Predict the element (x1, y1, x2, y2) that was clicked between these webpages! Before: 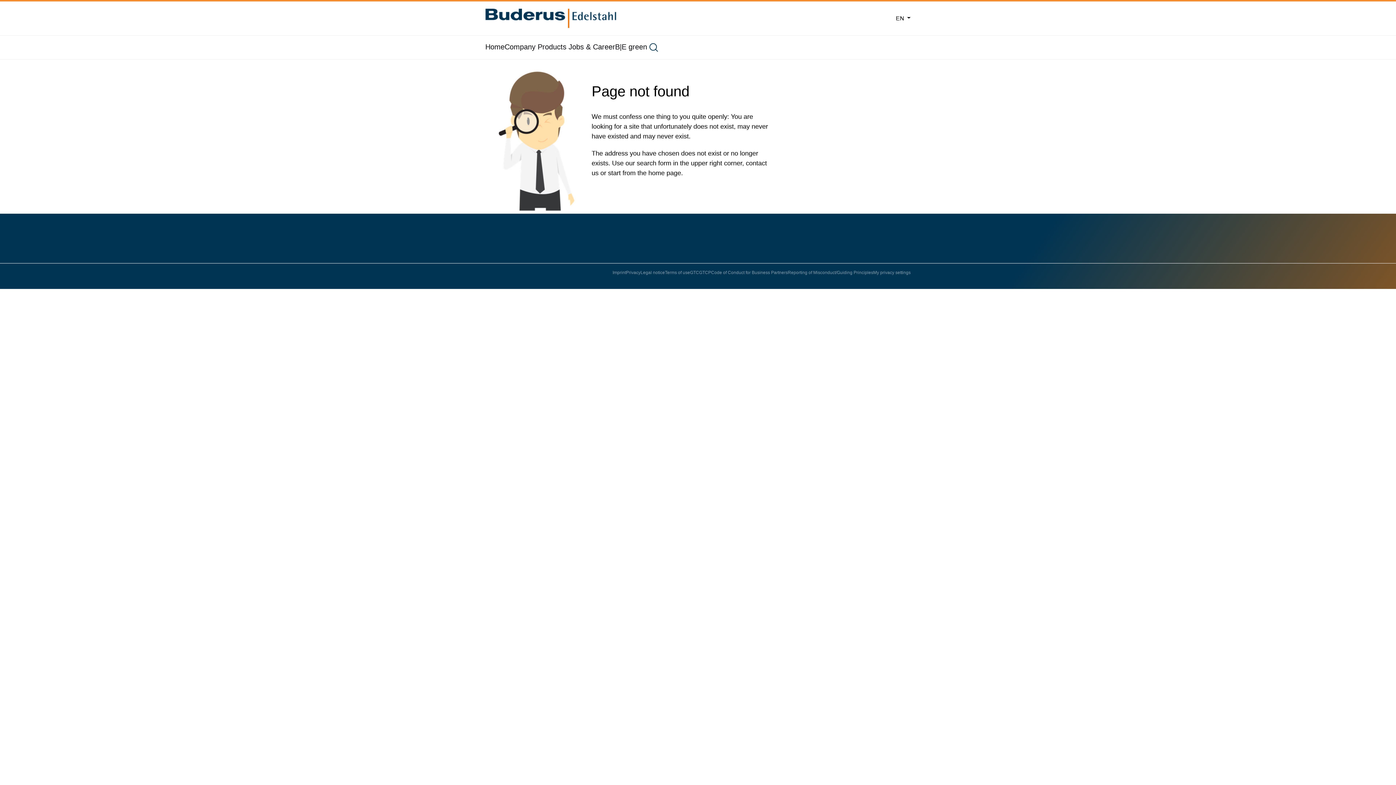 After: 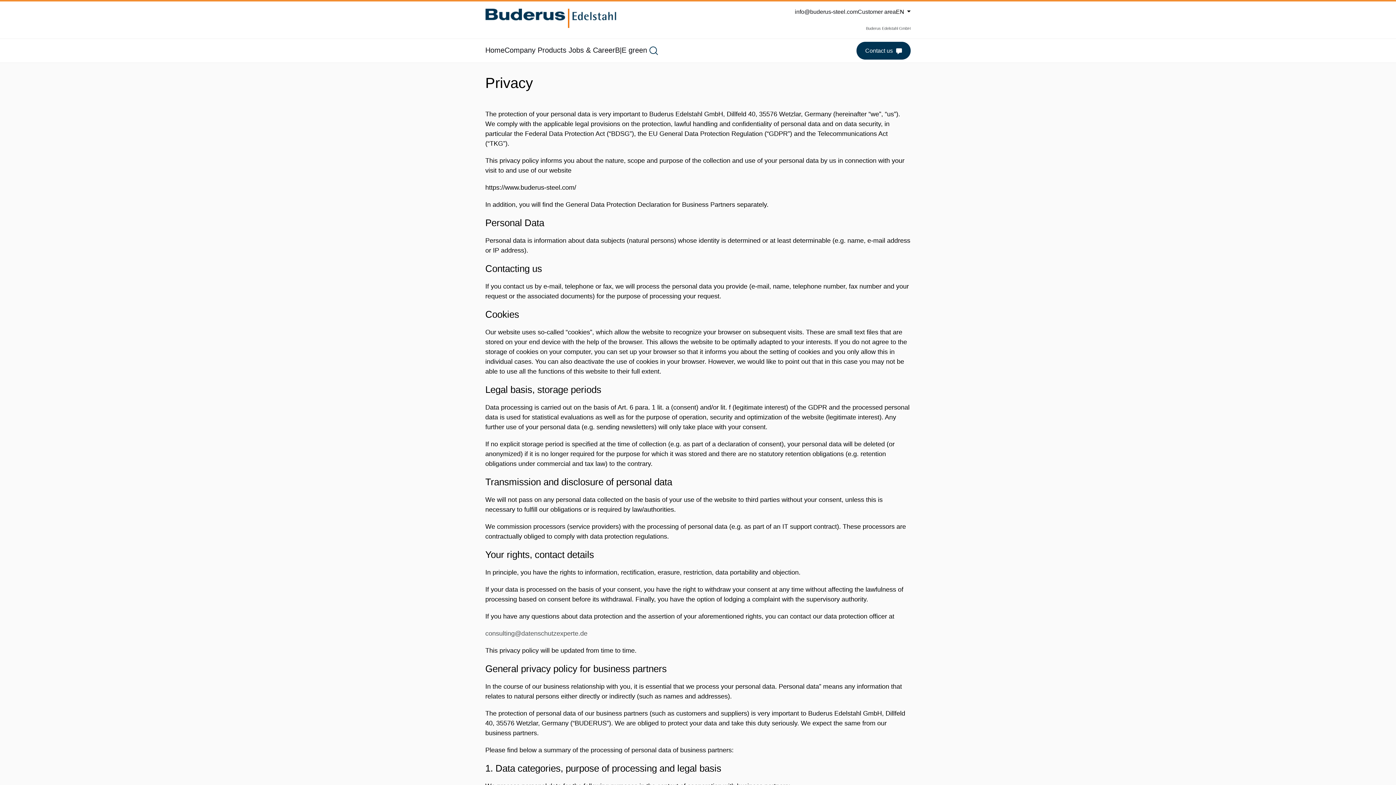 Action: label: Privacy bbox: (626, 269, 640, 276)